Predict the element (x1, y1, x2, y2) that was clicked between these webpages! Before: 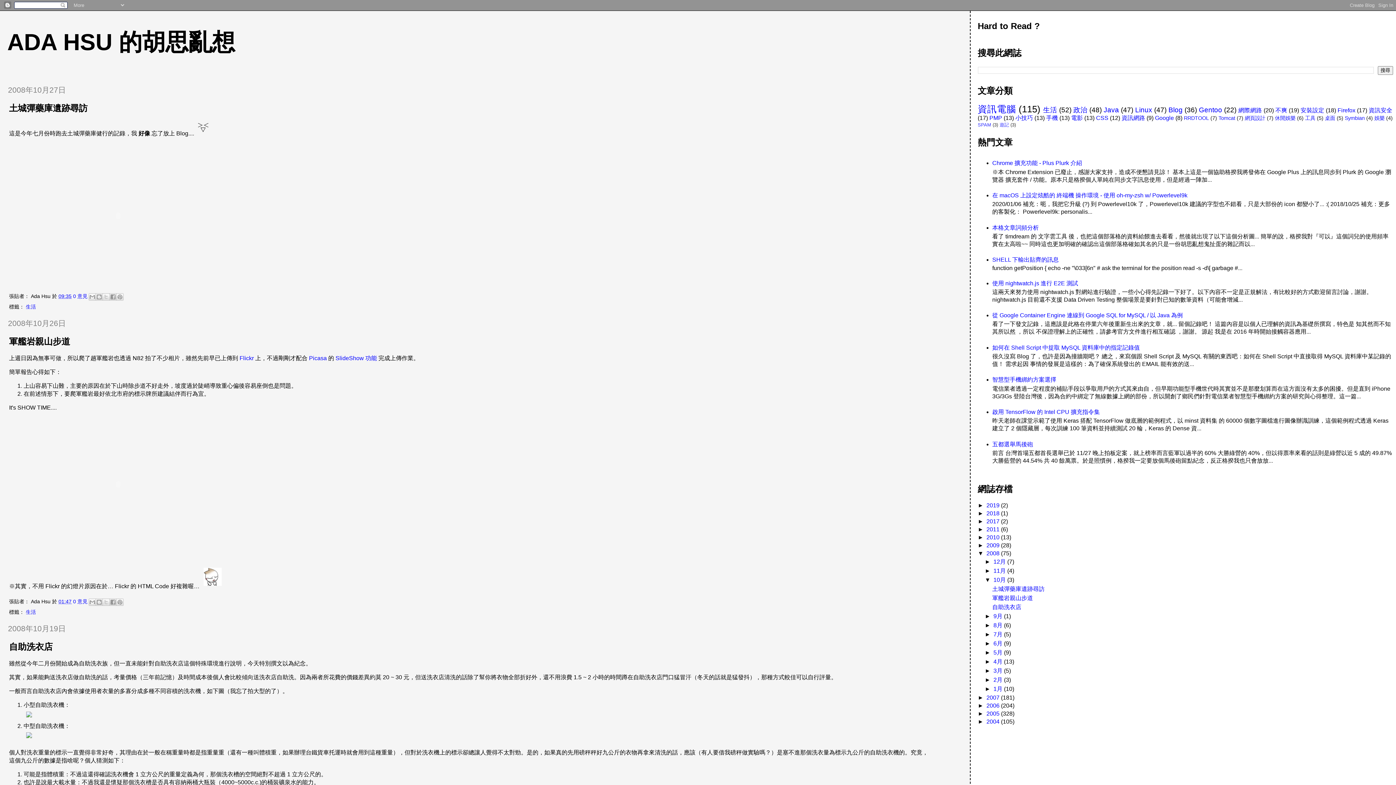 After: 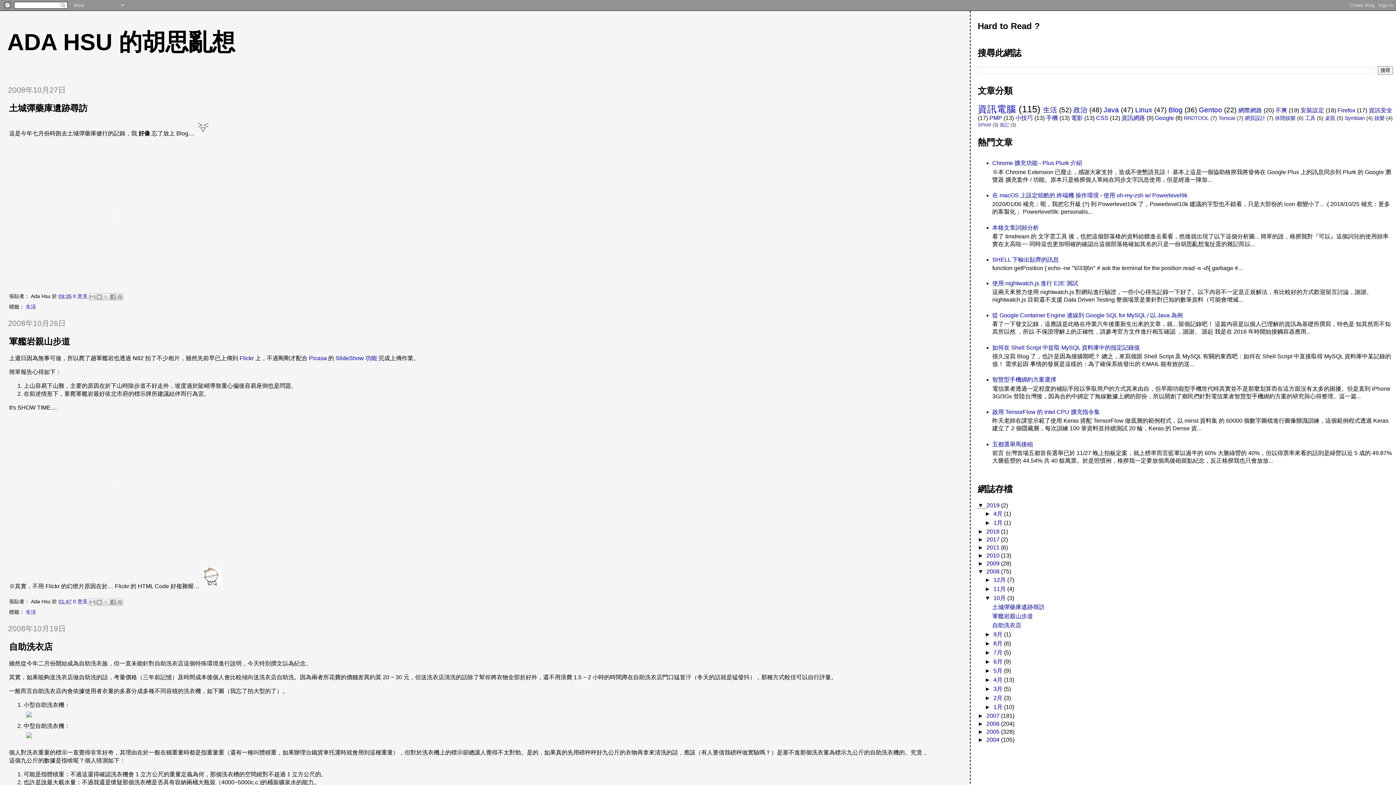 Action: label: ►   bbox: (978, 502, 986, 508)